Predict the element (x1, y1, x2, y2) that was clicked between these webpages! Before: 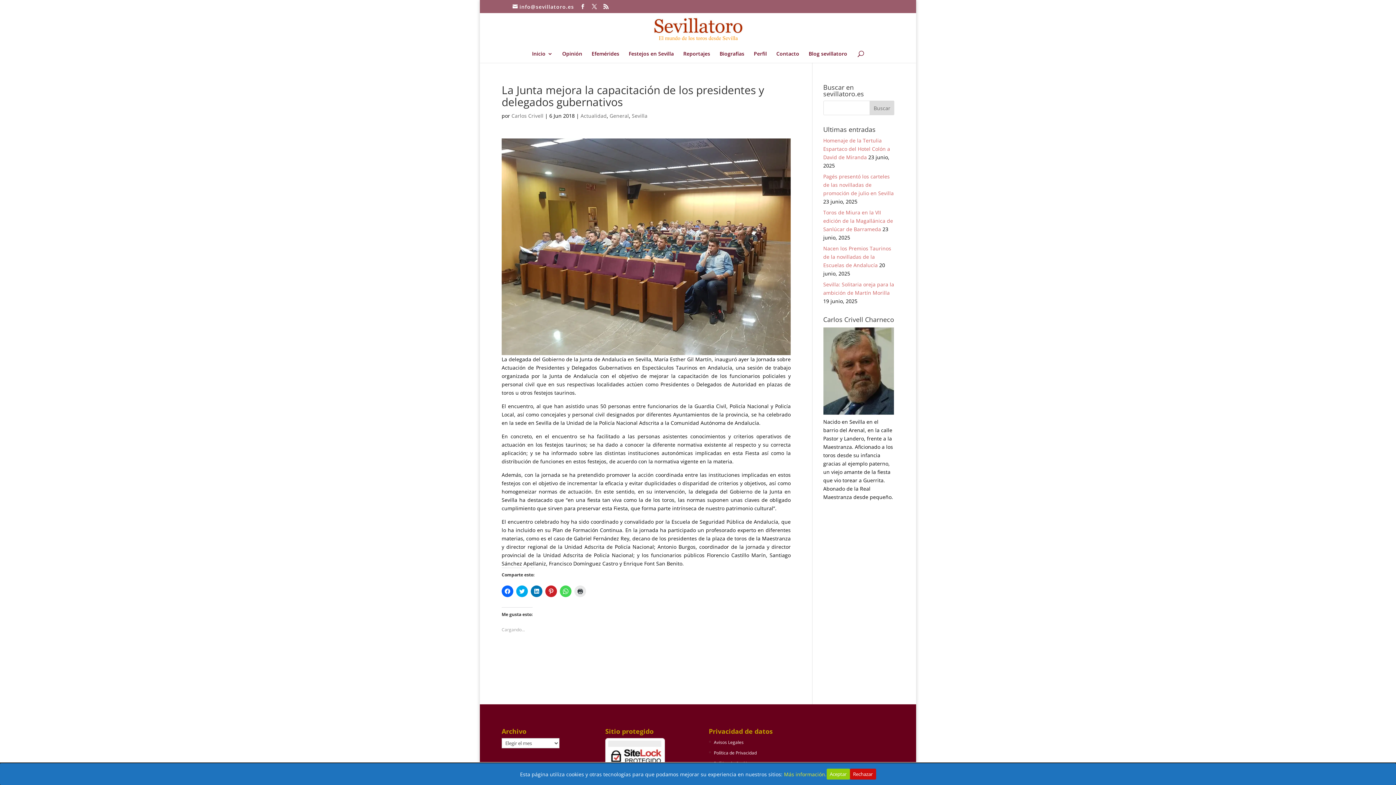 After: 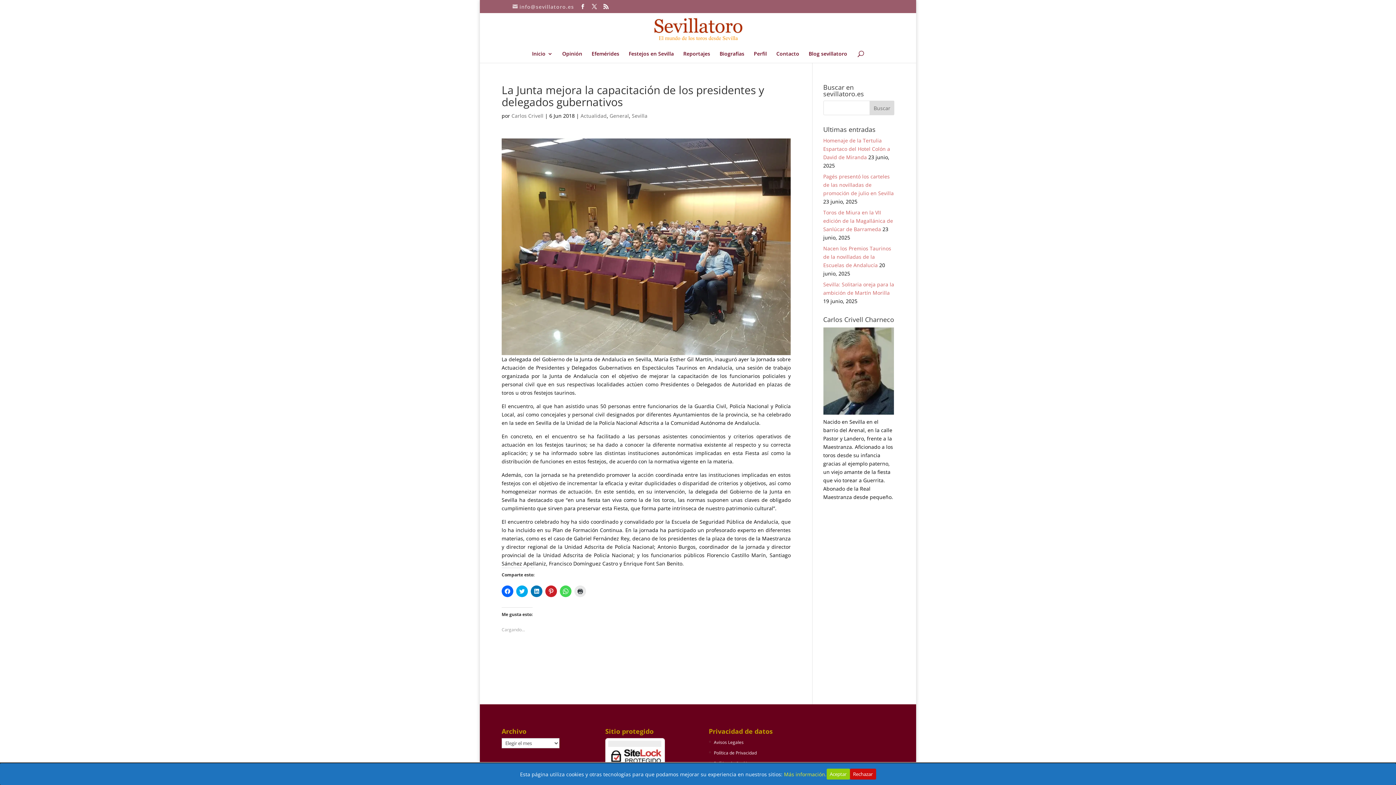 Action: bbox: (512, 3, 574, 10) label: info@sevillatoro.es